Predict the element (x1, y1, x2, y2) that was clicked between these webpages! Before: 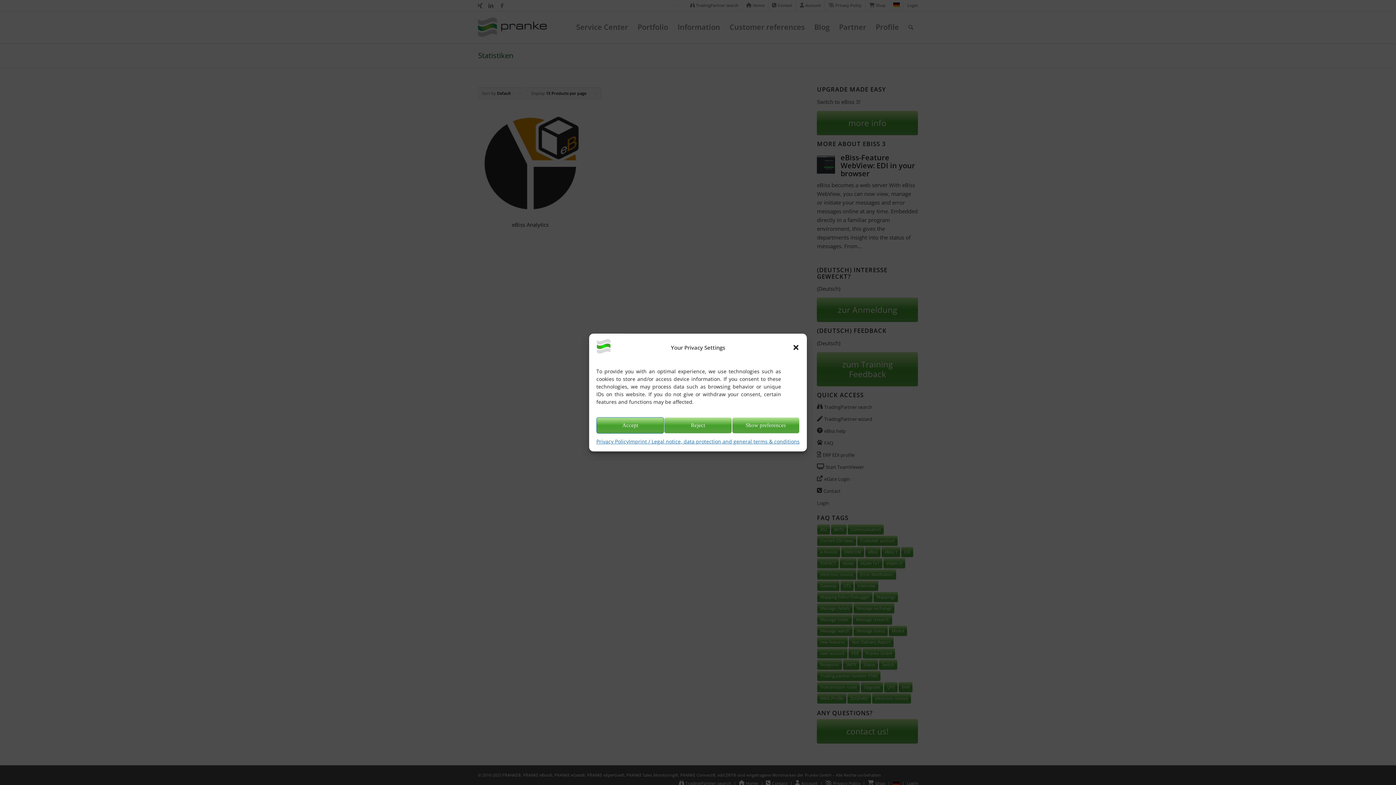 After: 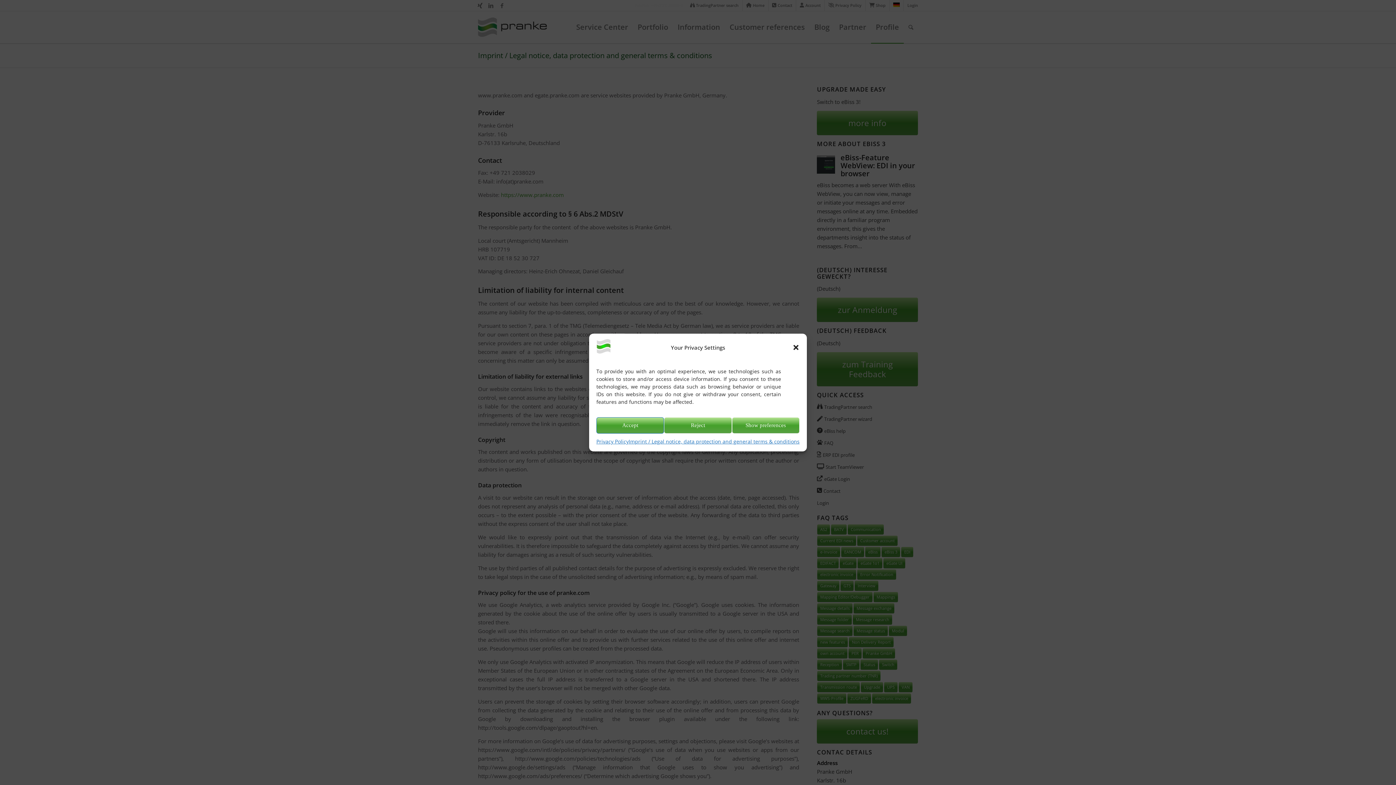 Action: bbox: (628, 437, 799, 446) label: Imprint / Legal notice, data protection and general terms & conditions